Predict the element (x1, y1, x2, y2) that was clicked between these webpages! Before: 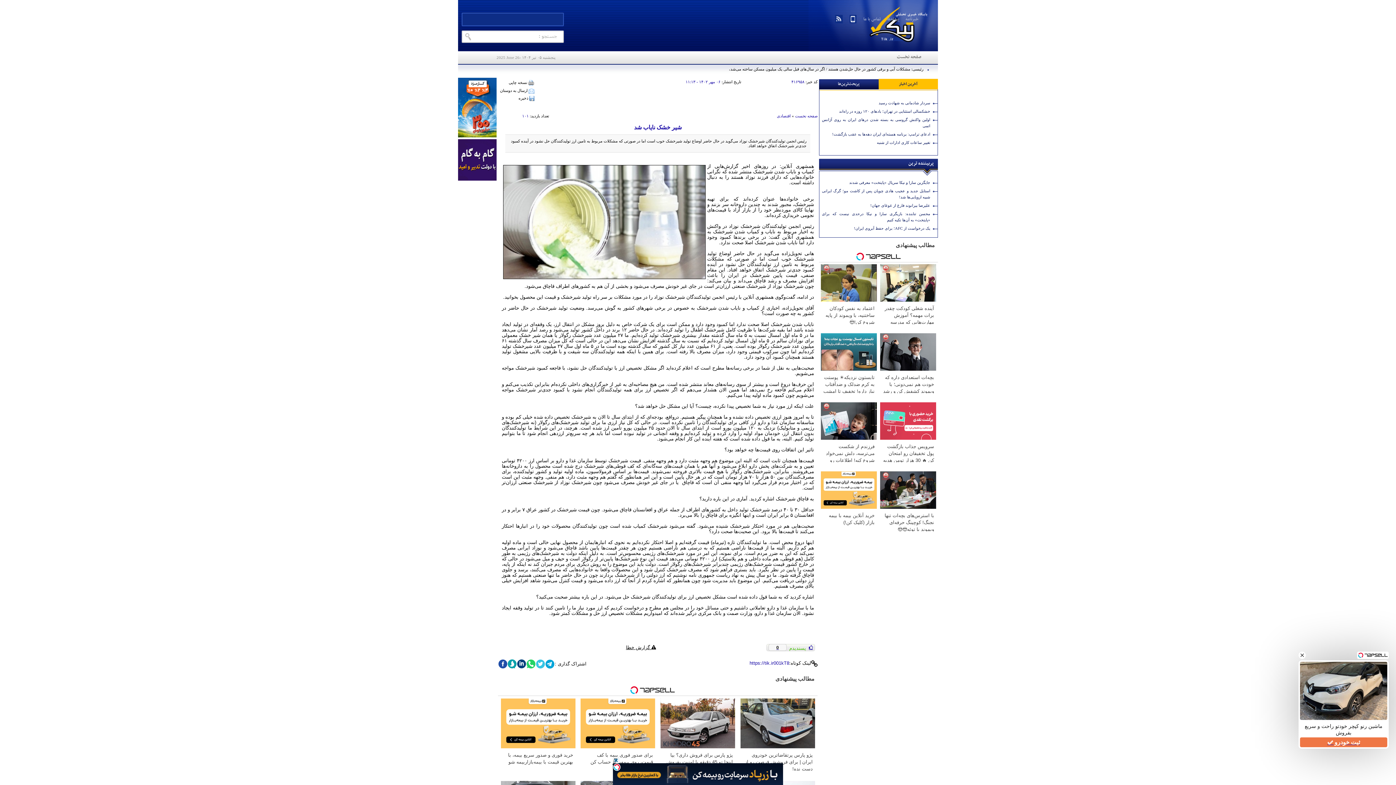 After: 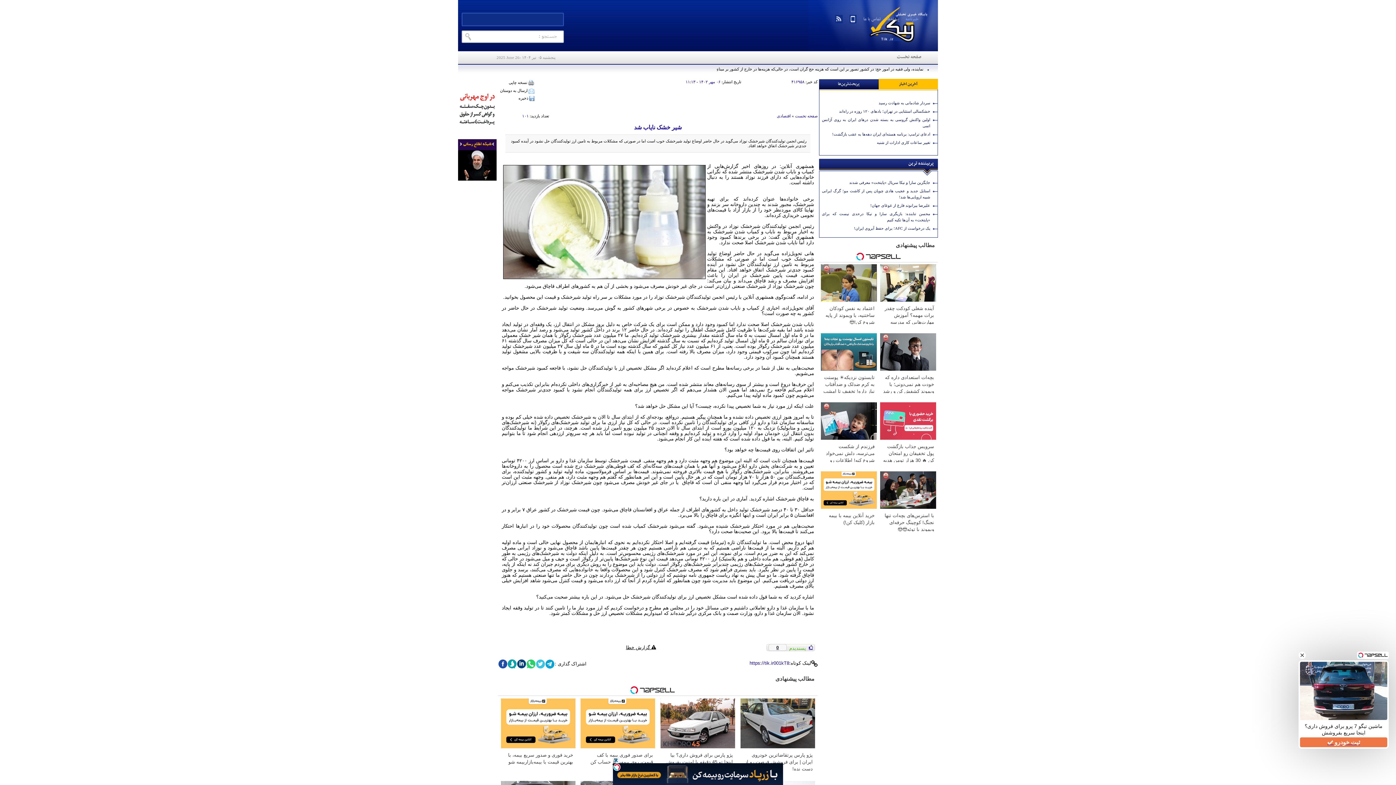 Action: bbox: (903, 14, 922, 22) label: خبرنامه